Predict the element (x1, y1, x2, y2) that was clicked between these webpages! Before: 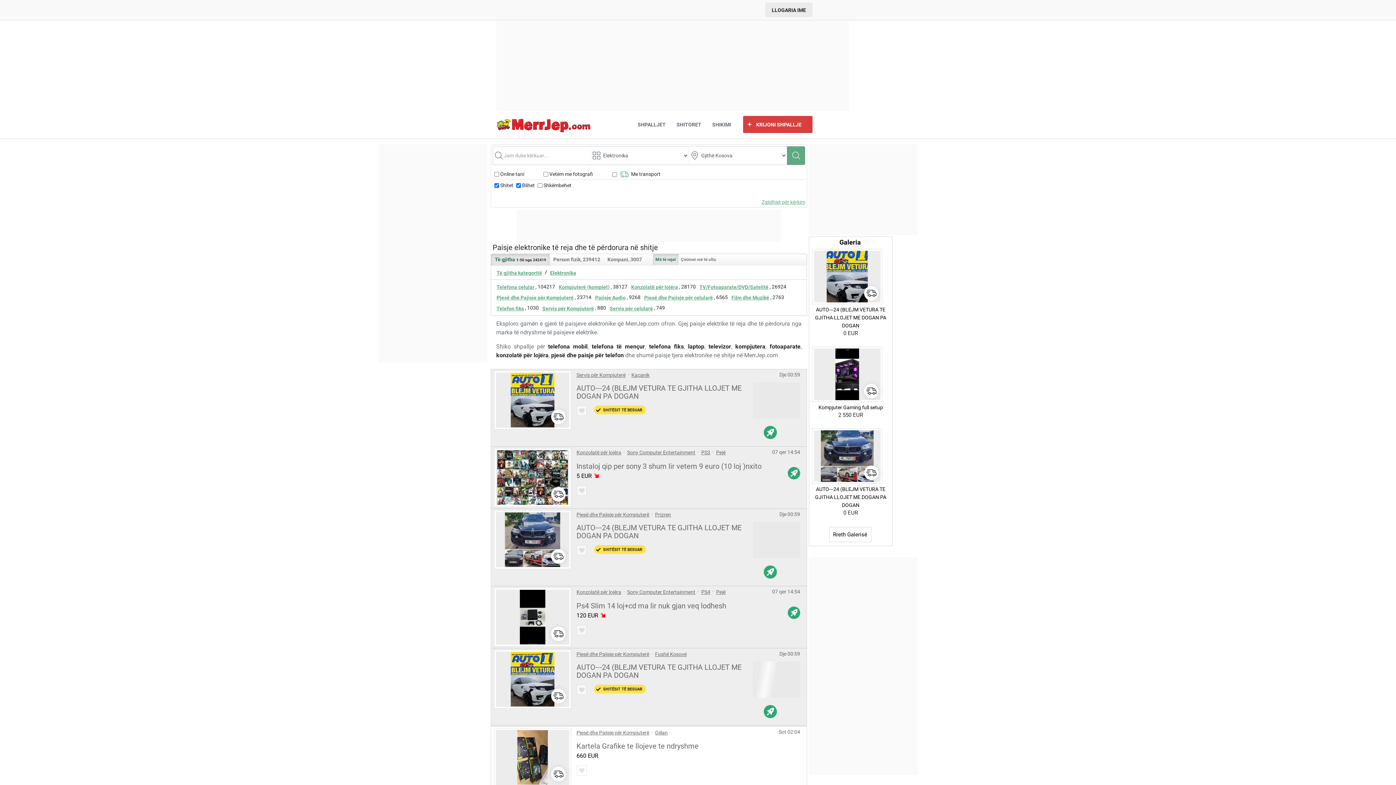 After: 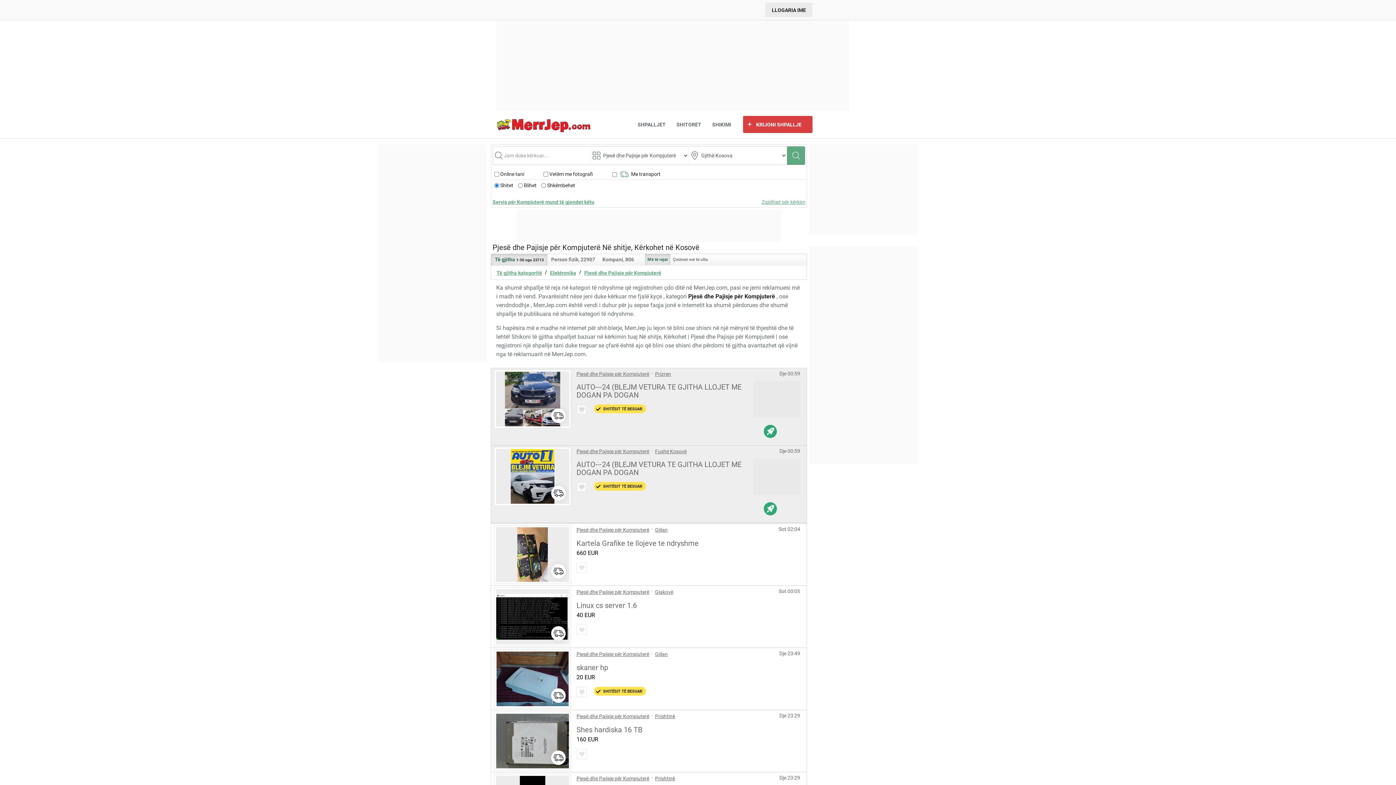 Action: bbox: (496, 292, 573, 302) label: Pjesë dhe Pajisje për Kompjuterë